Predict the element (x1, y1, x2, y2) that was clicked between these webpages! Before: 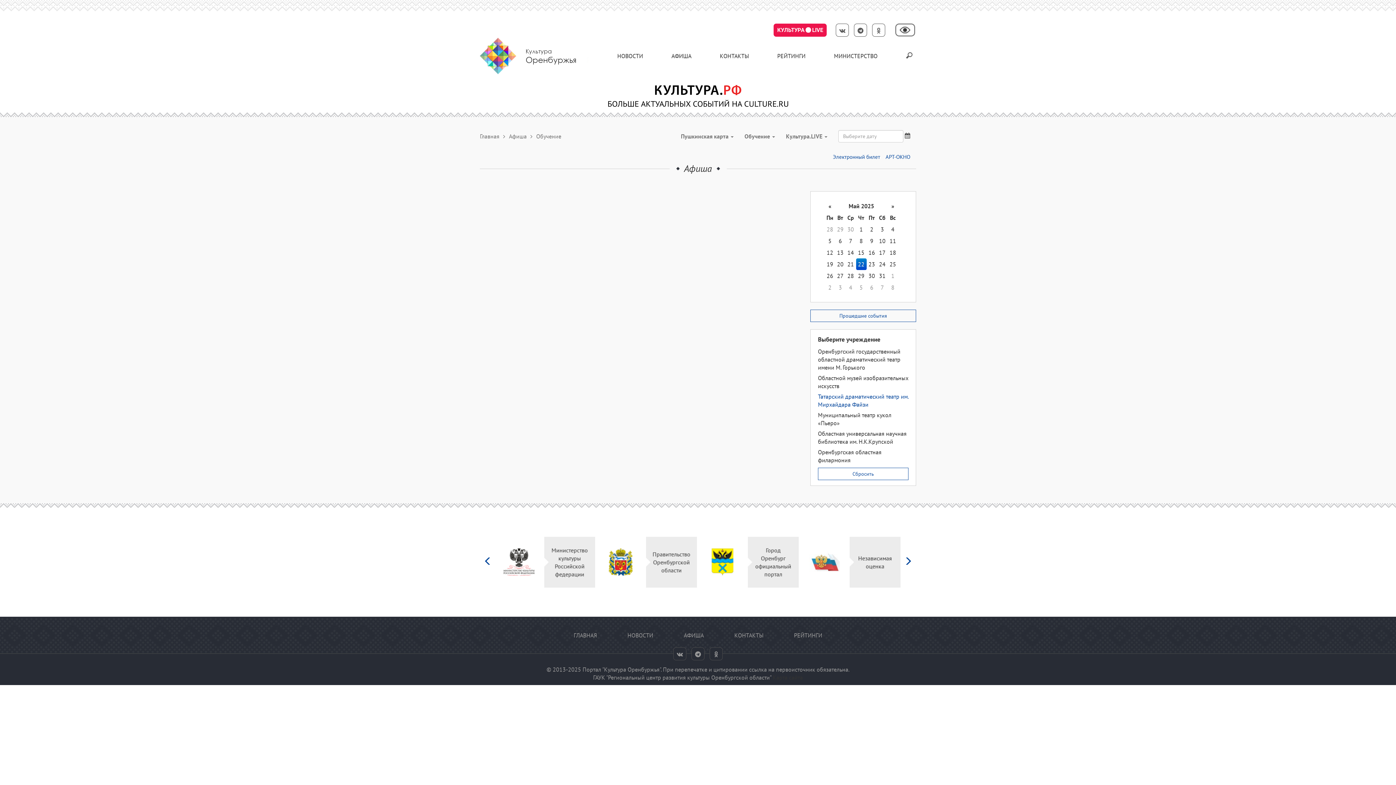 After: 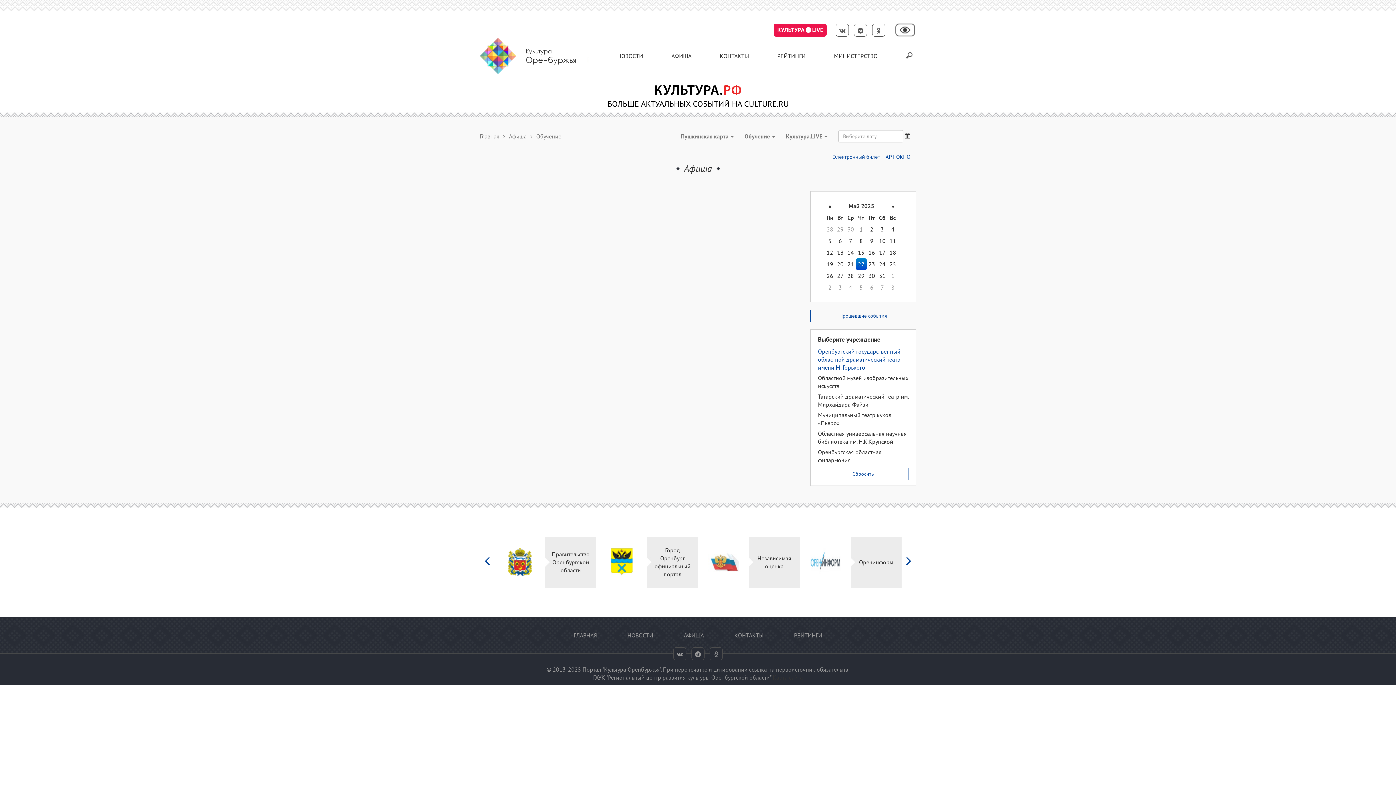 Action: label: Оренбургский государственный областной драматический театр имени М. Горького bbox: (818, 347, 900, 371)